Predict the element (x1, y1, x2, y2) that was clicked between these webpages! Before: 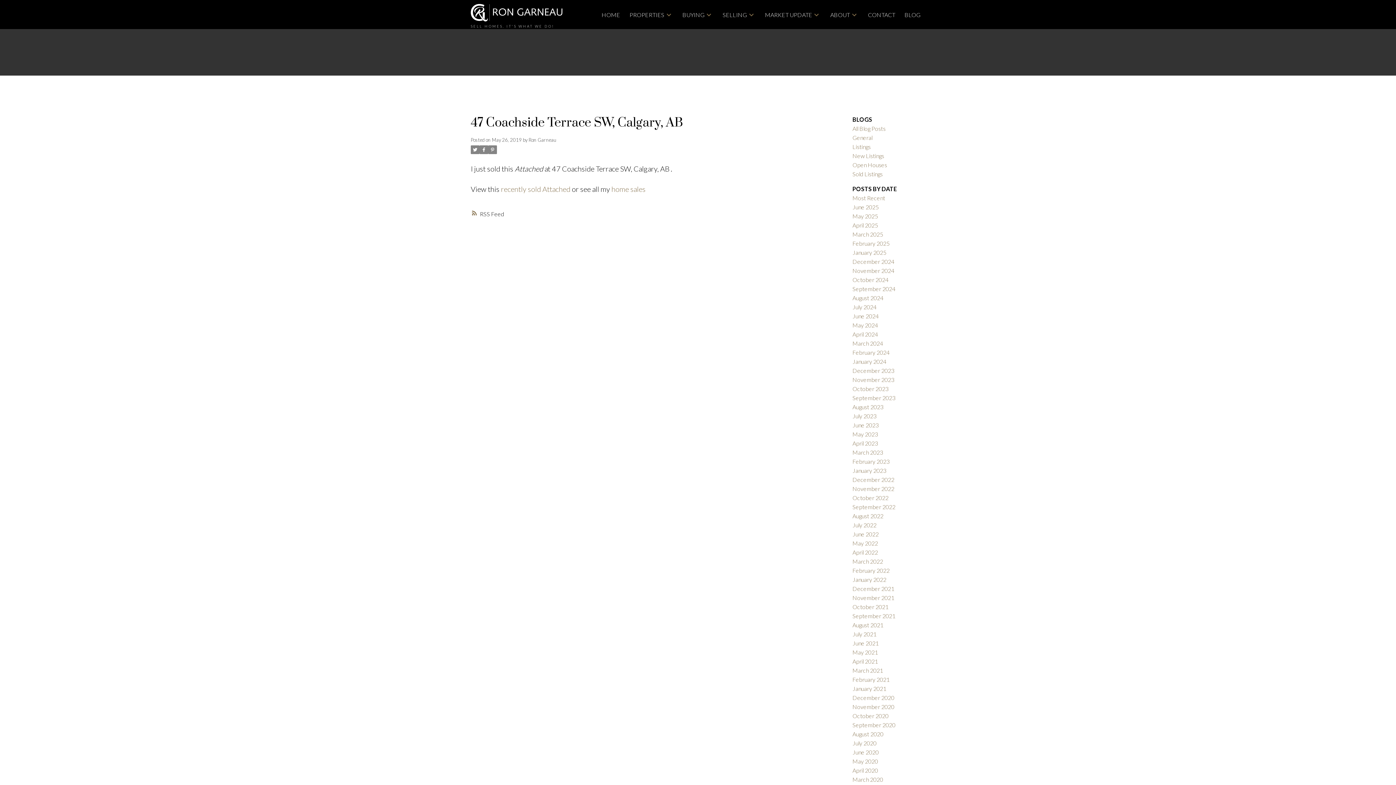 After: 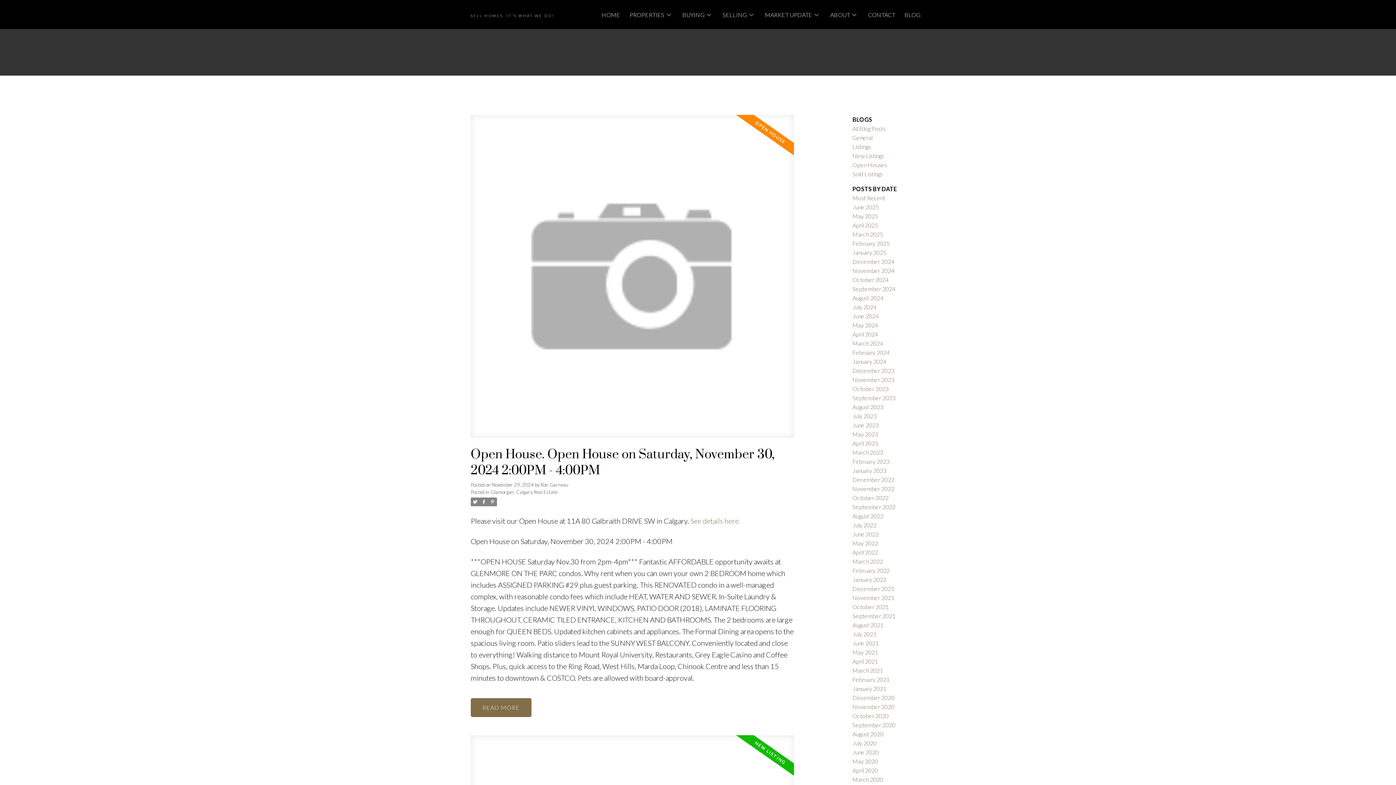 Action: label: November 2024 bbox: (852, 267, 894, 274)